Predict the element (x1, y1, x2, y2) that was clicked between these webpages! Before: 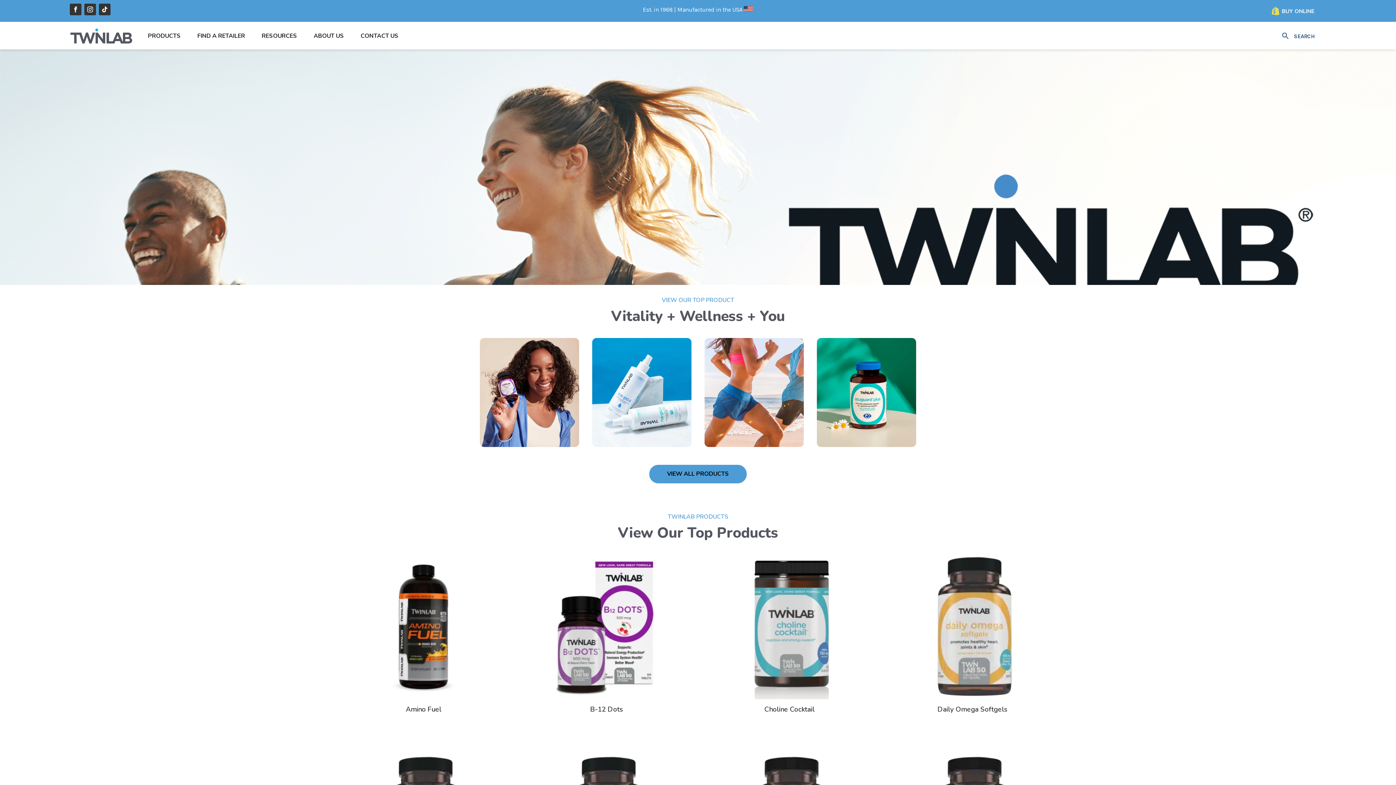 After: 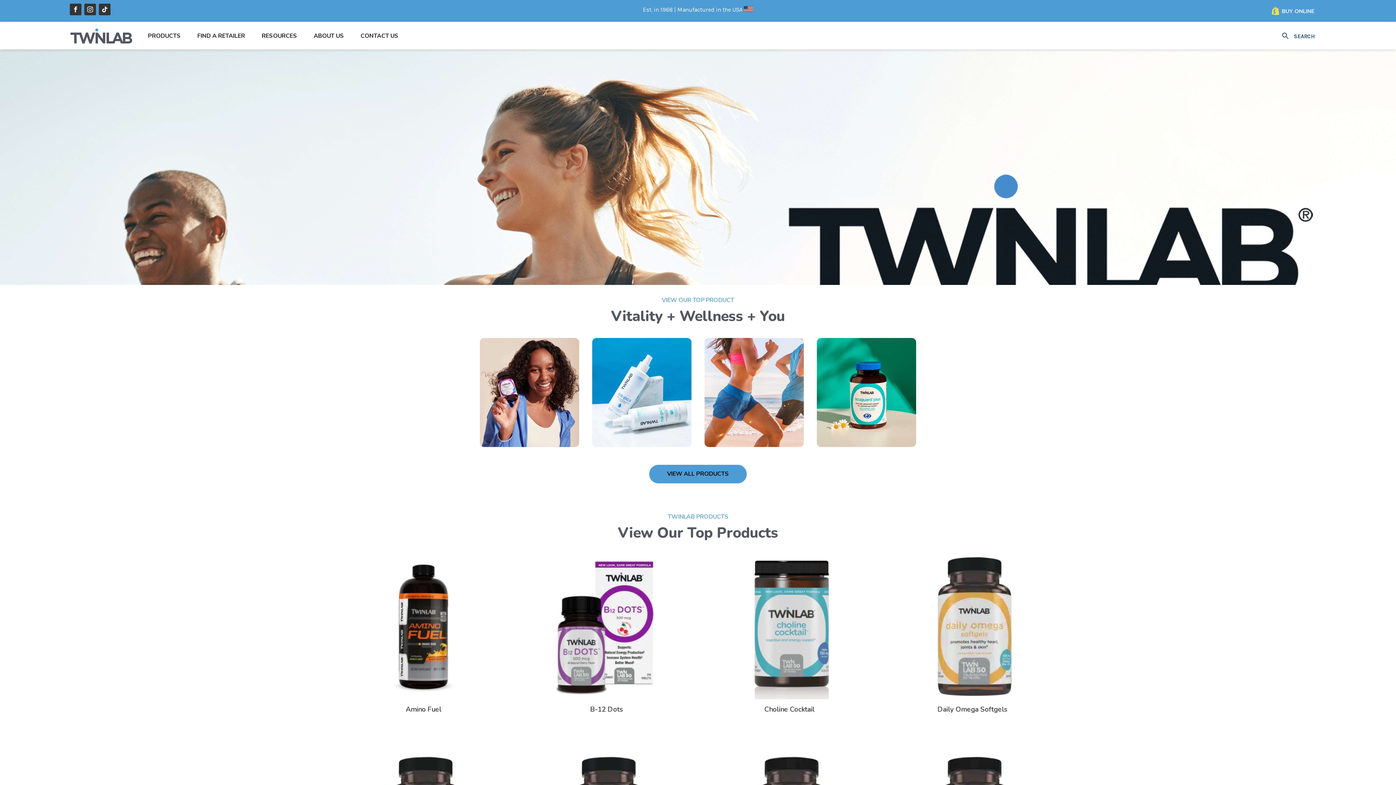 Action: bbox: (866, 591, 877, 600) label:  Add to wishlist